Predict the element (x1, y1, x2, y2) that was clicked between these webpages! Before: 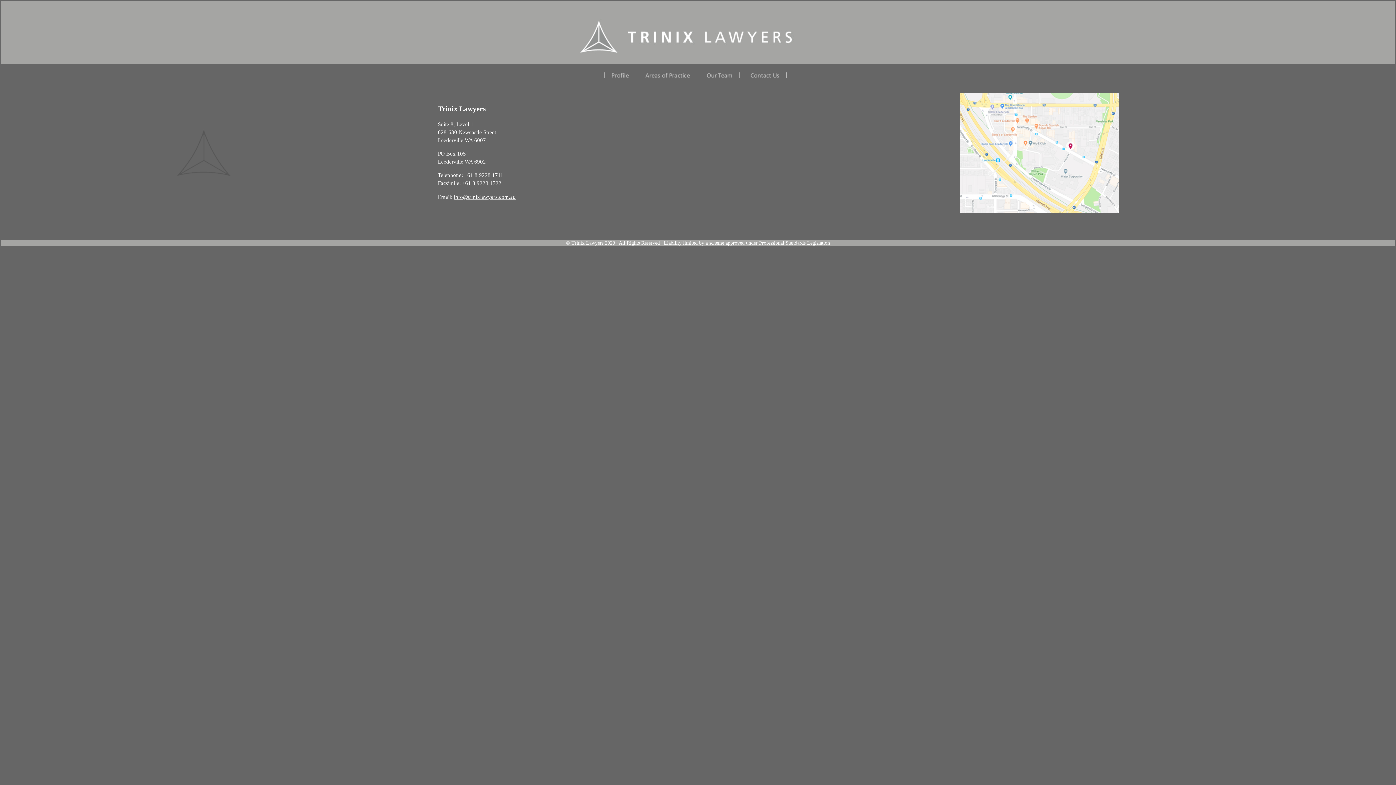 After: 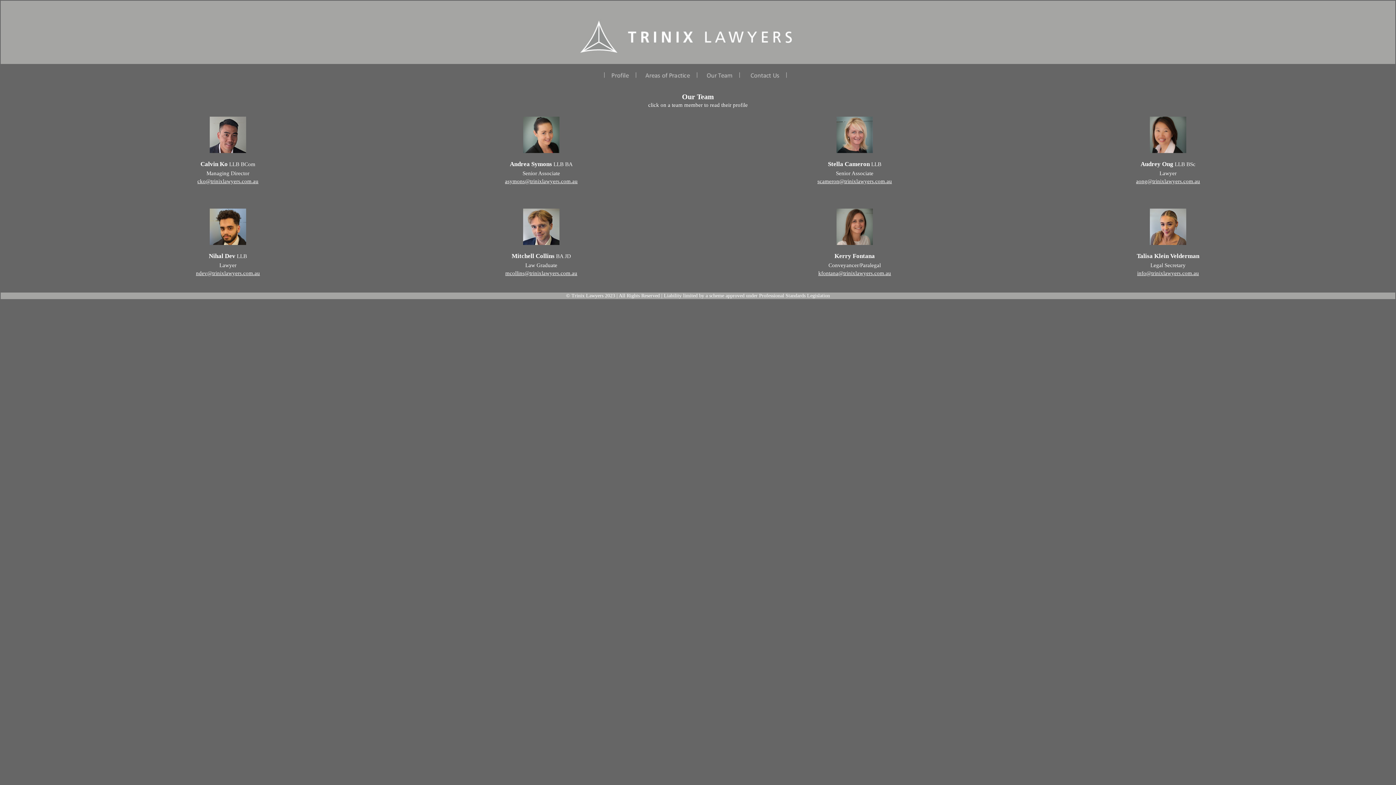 Action: bbox: (706, 73, 740, 79)